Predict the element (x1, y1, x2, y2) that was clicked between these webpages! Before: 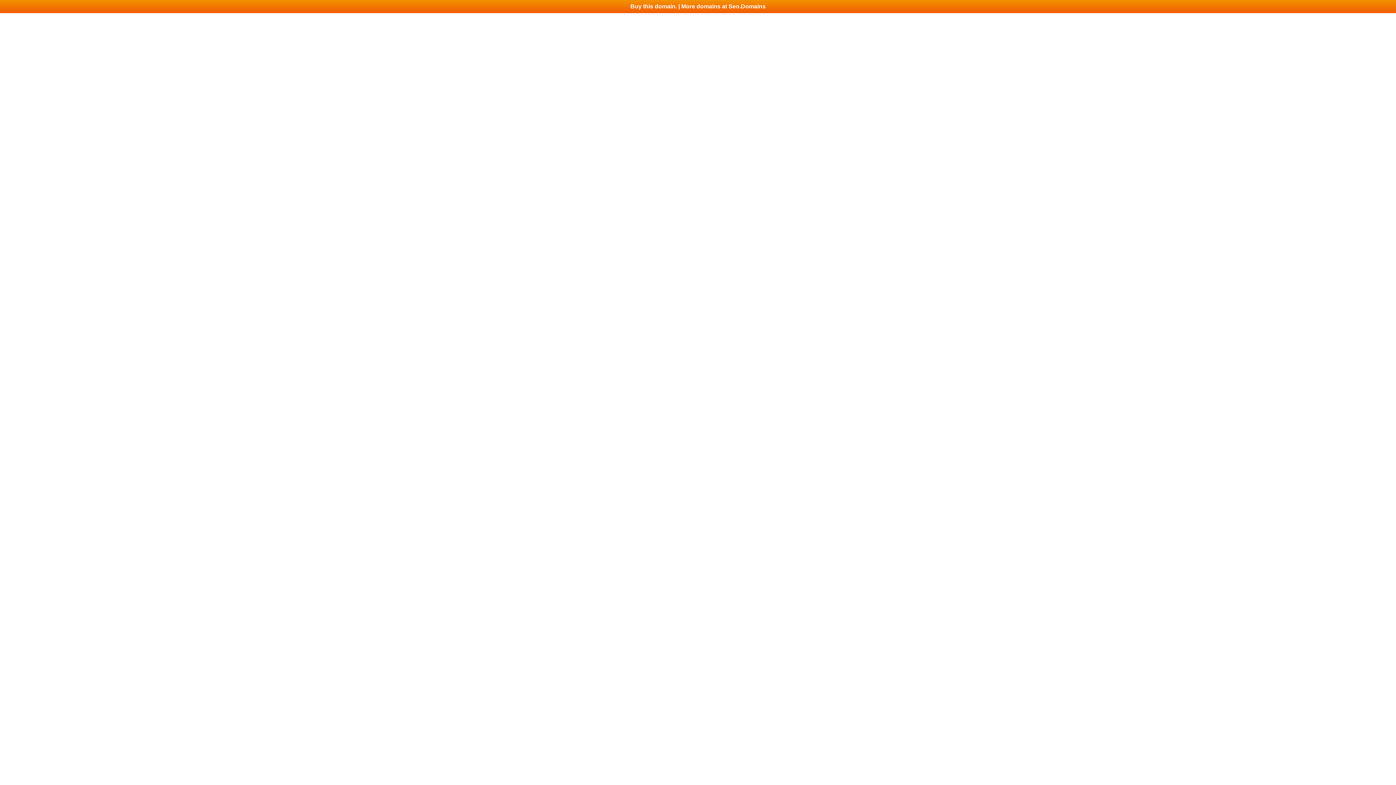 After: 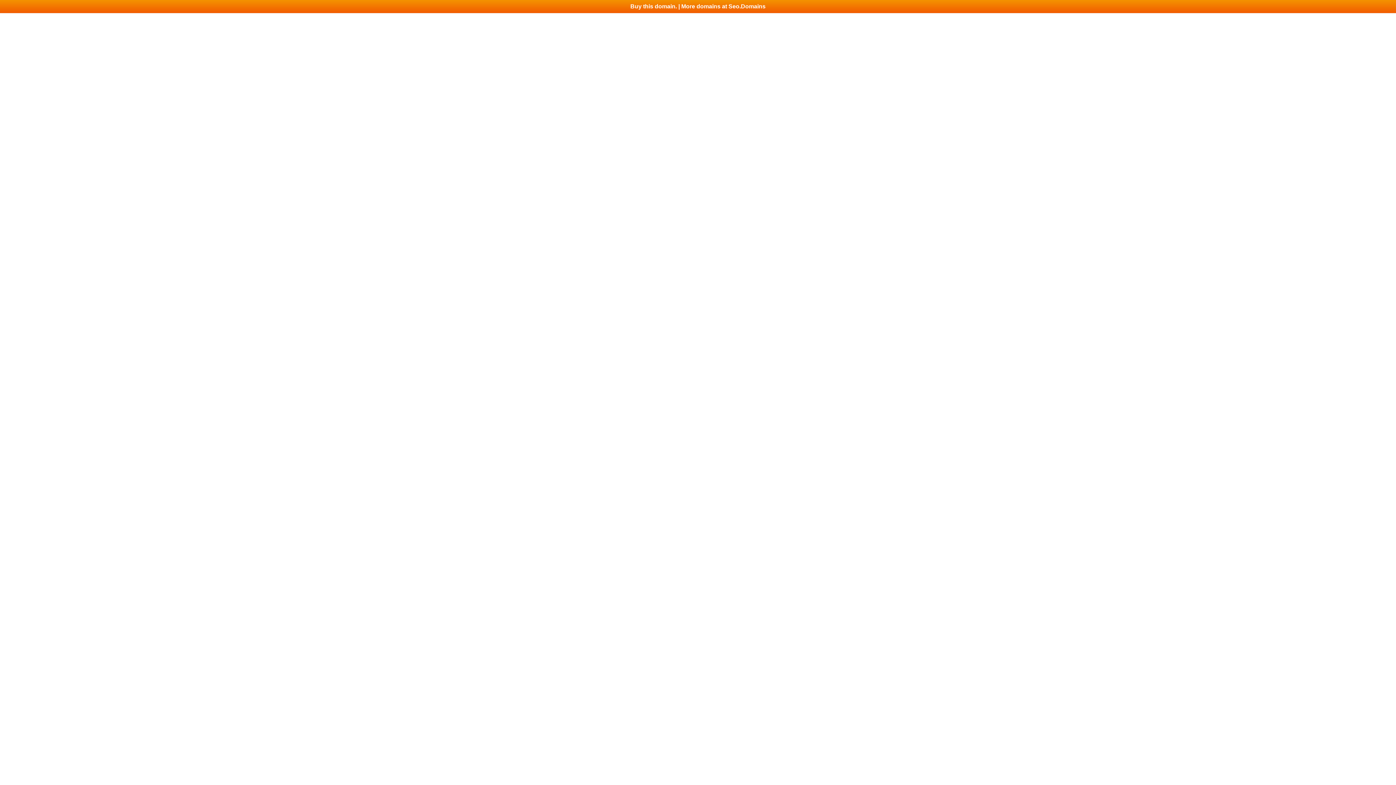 Action: label: Buy this domain. | More domains at Seo.Domains bbox: (0, 0, 1396, 13)